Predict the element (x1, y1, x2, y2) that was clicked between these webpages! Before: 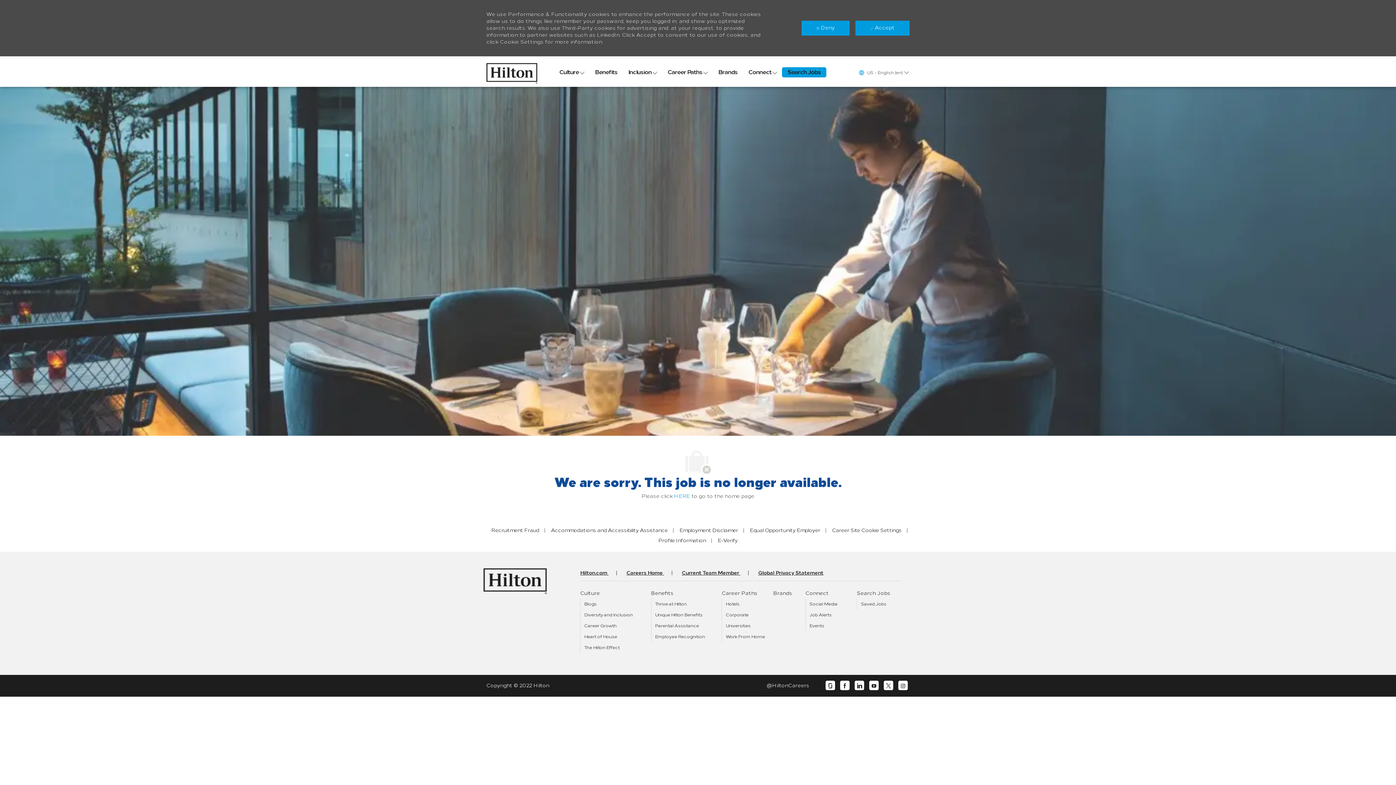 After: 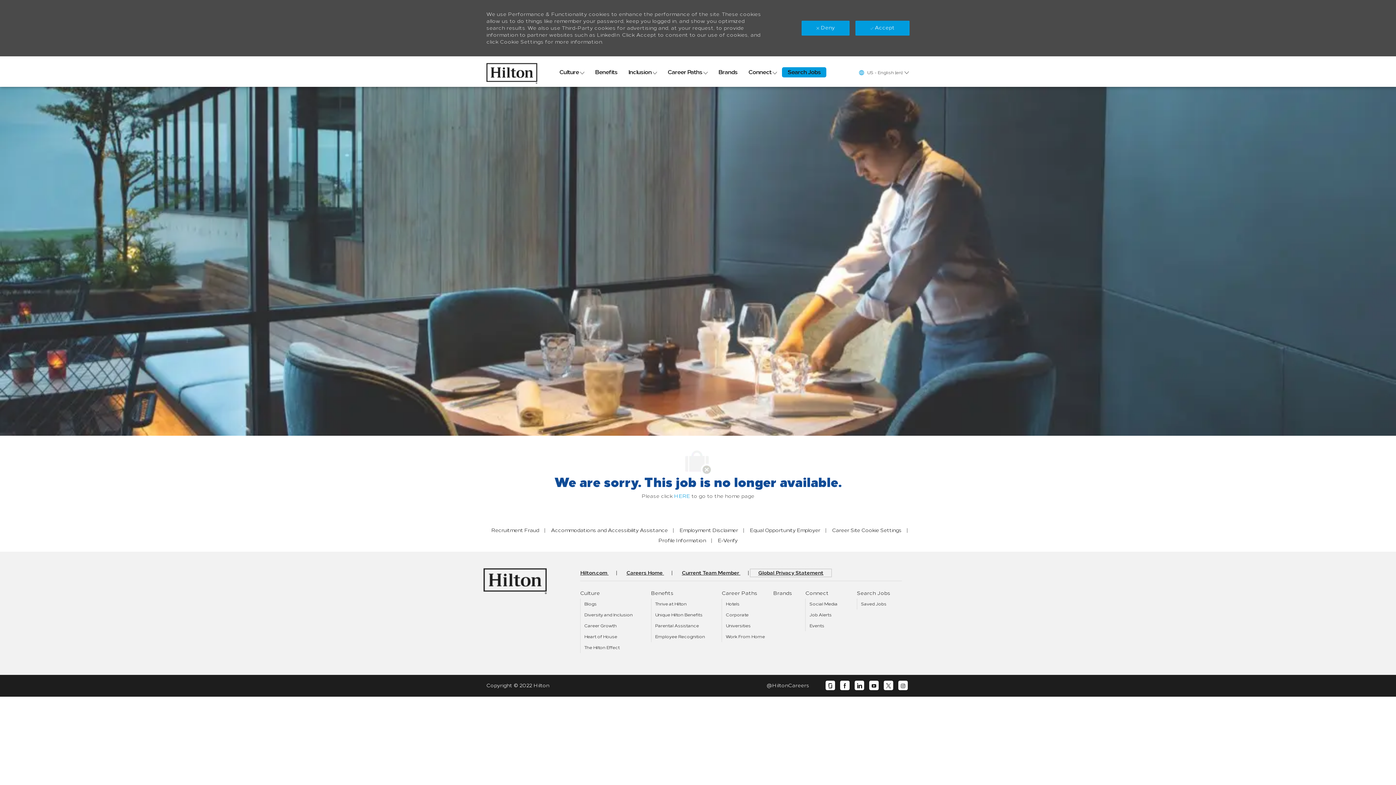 Action: bbox: (751, 570, 830, 576) label: Global Privacy Statement